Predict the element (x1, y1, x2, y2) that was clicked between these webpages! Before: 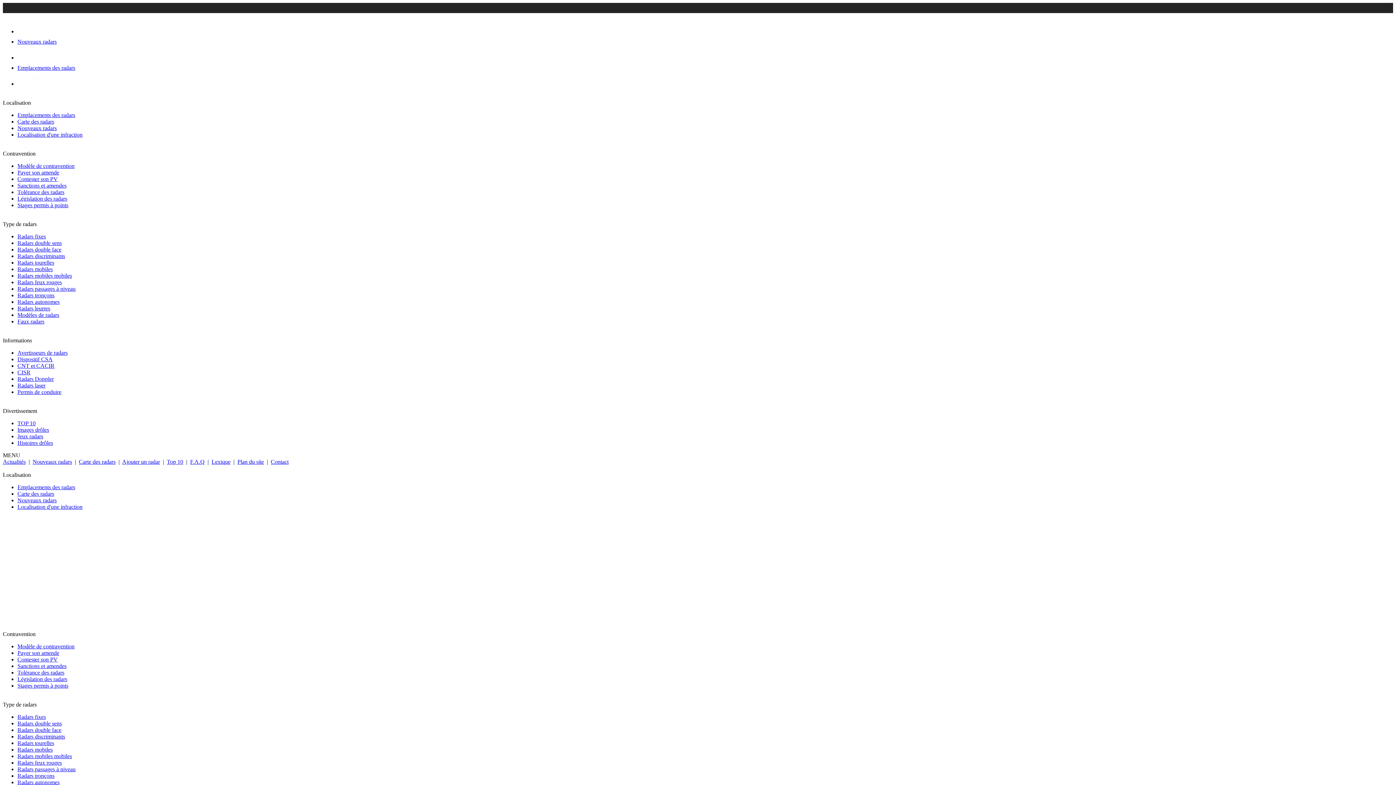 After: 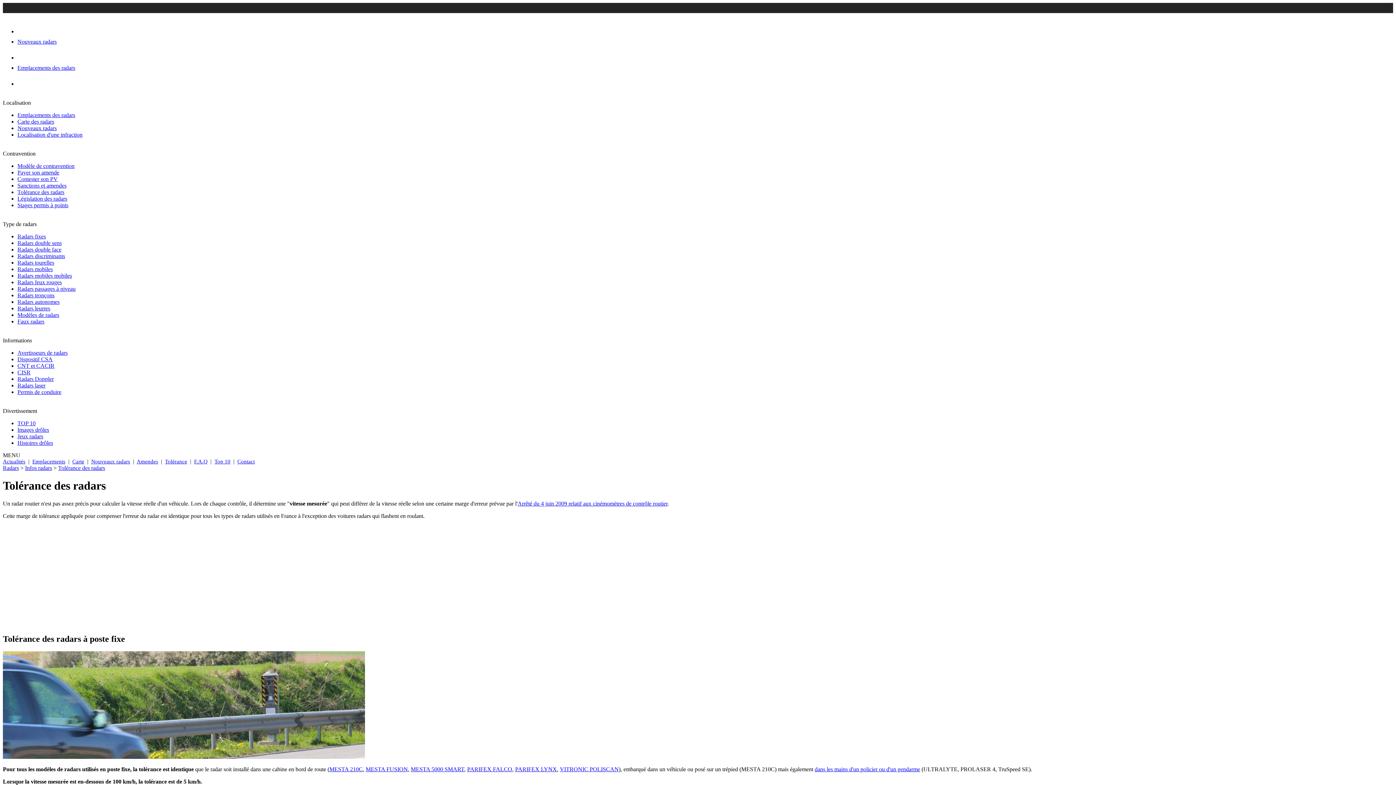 Action: label: Tolérance des radars bbox: (17, 669, 64, 676)